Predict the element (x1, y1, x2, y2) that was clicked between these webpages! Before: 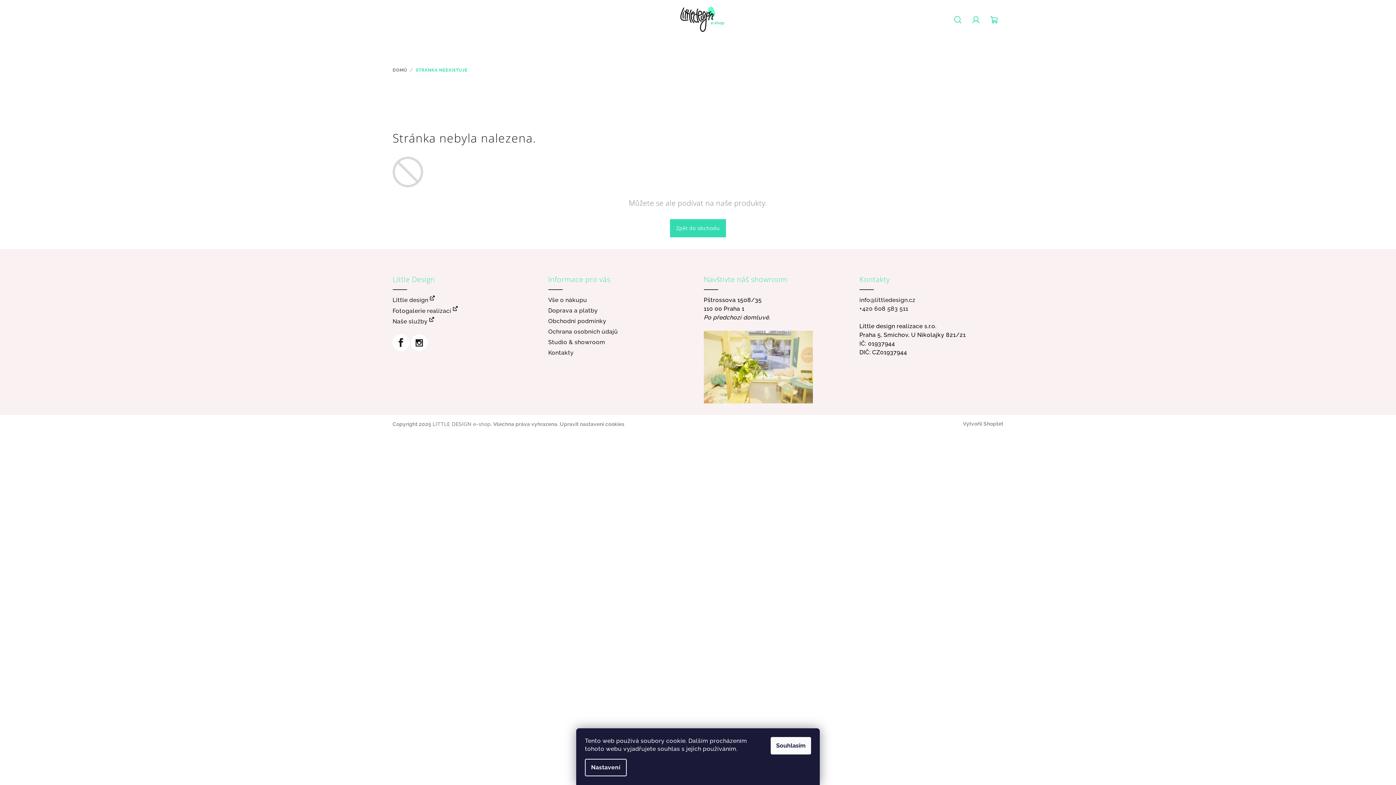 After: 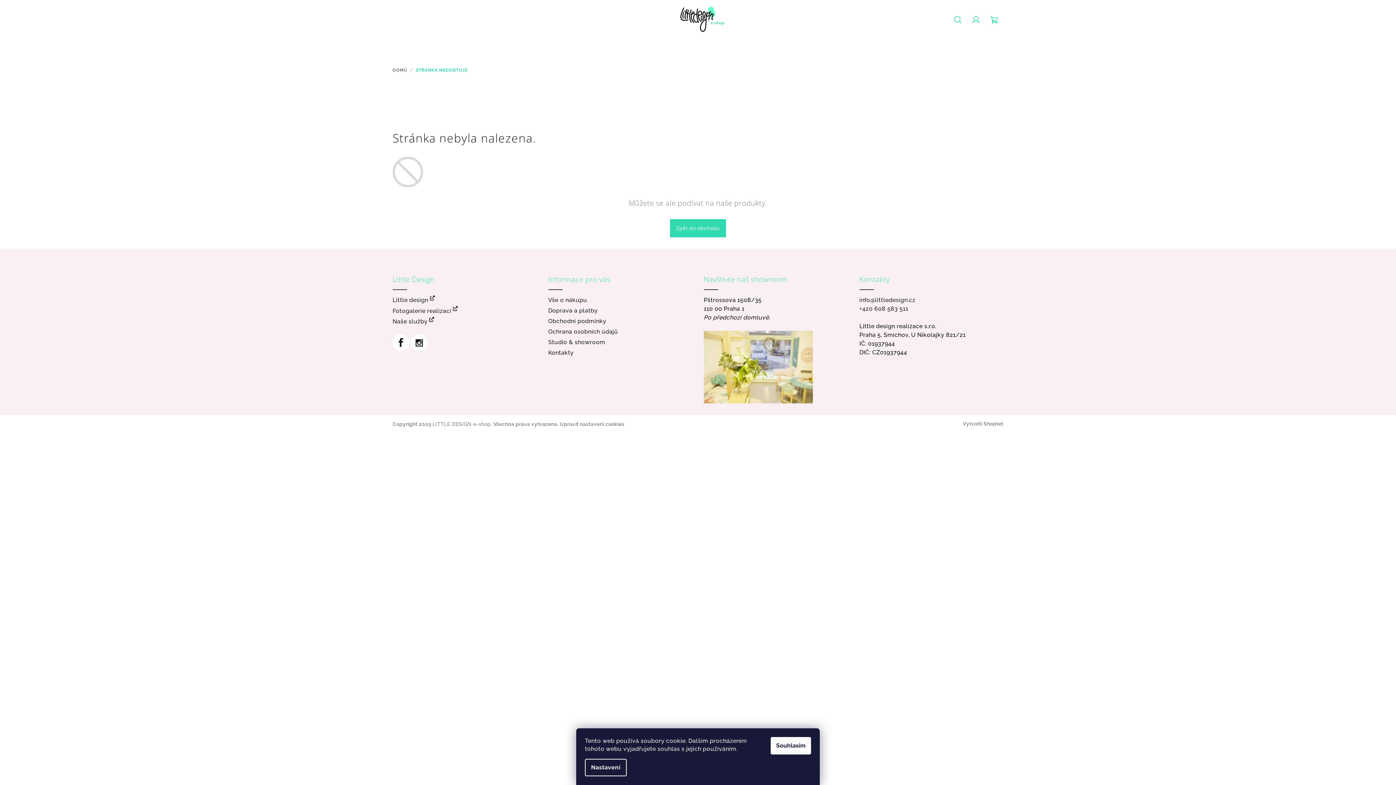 Action: bbox: (859, 296, 915, 303) label: info@littledesign.cz